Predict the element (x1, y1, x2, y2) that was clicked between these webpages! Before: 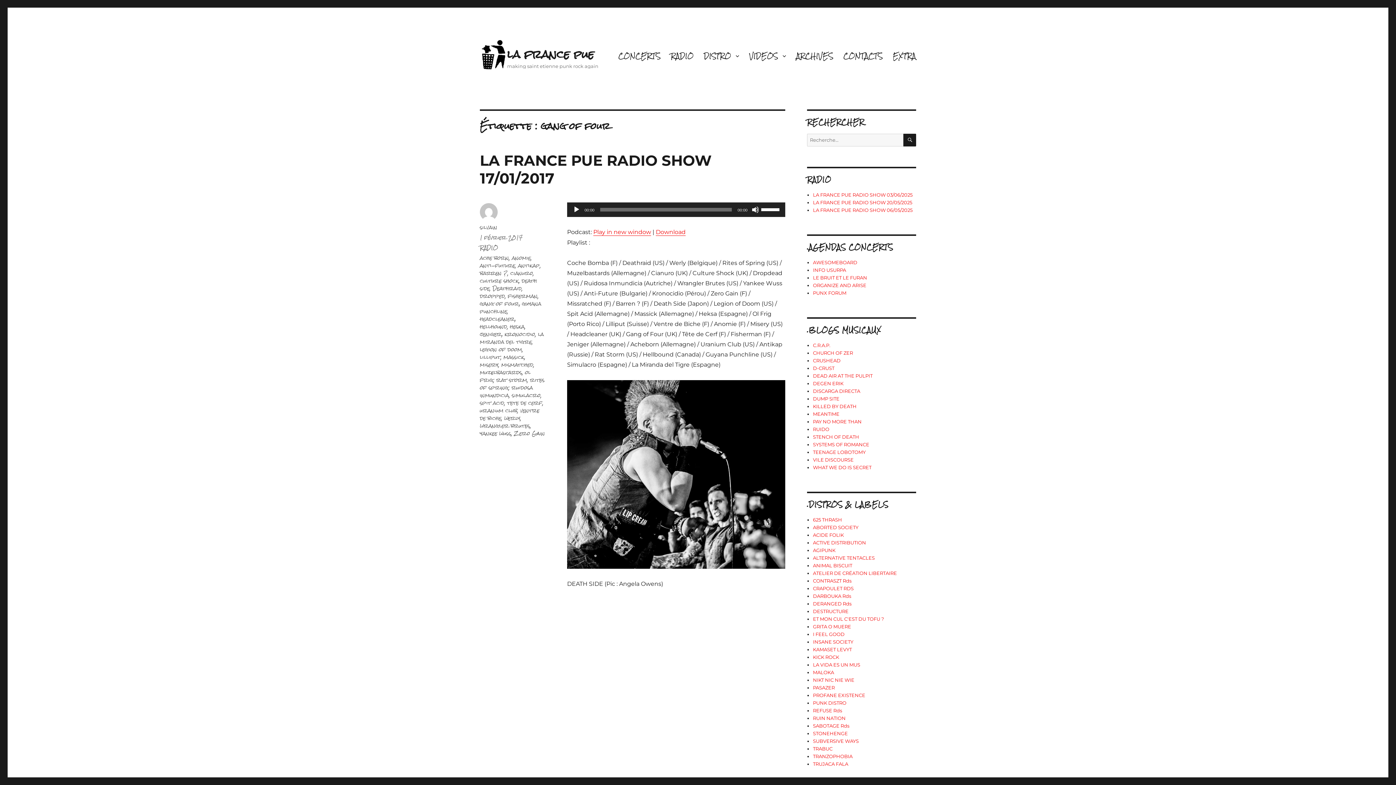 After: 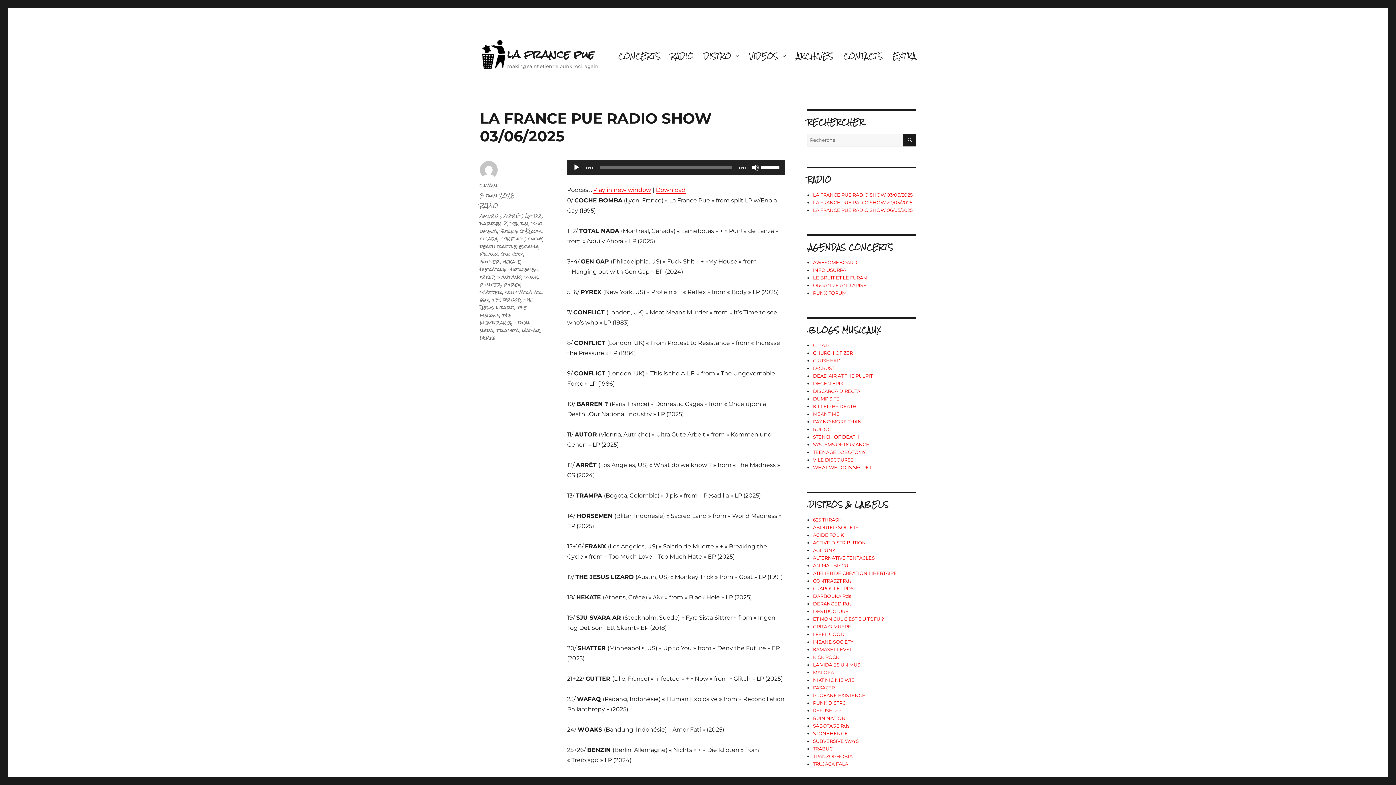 Action: label: LA FRANCE PUE RADIO SHOW 03/06/2025 bbox: (813, 192, 912, 197)